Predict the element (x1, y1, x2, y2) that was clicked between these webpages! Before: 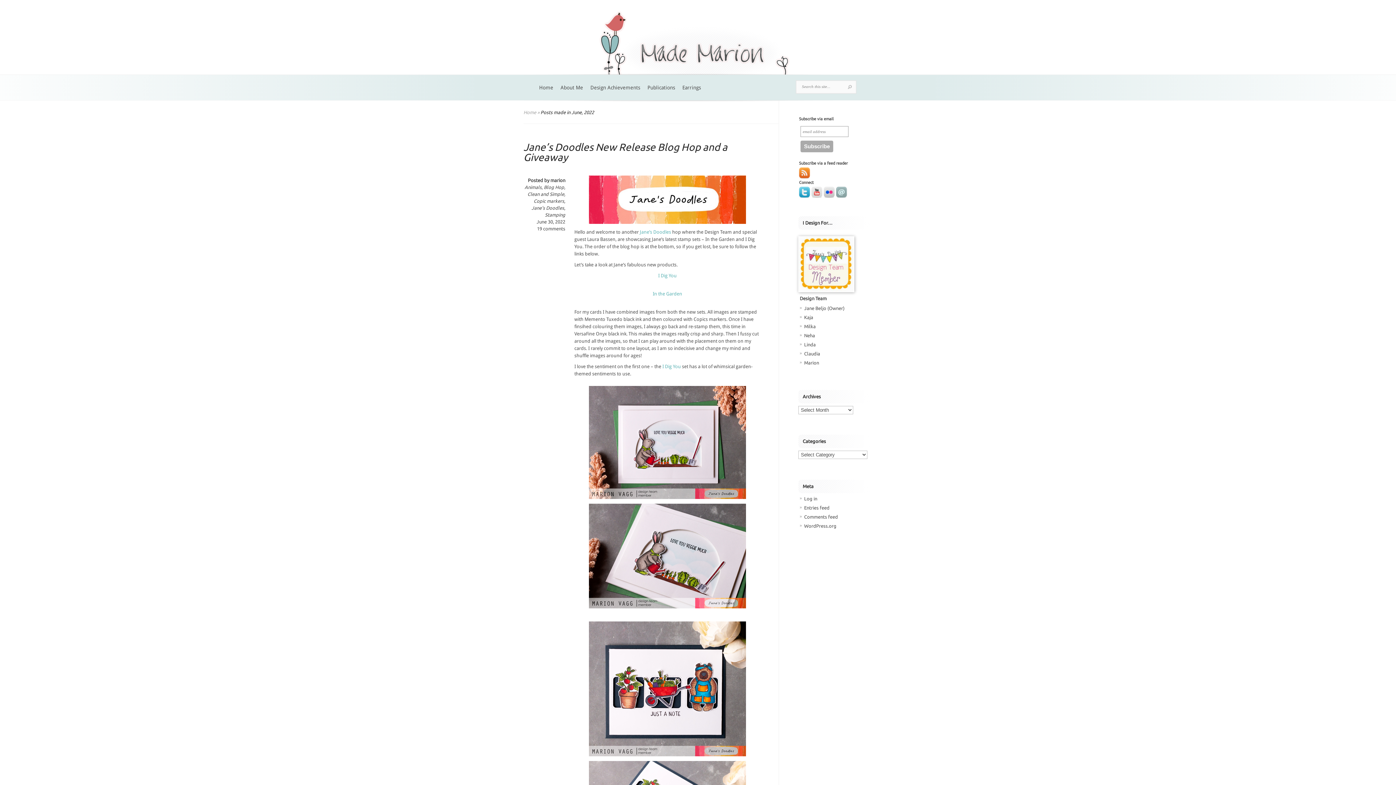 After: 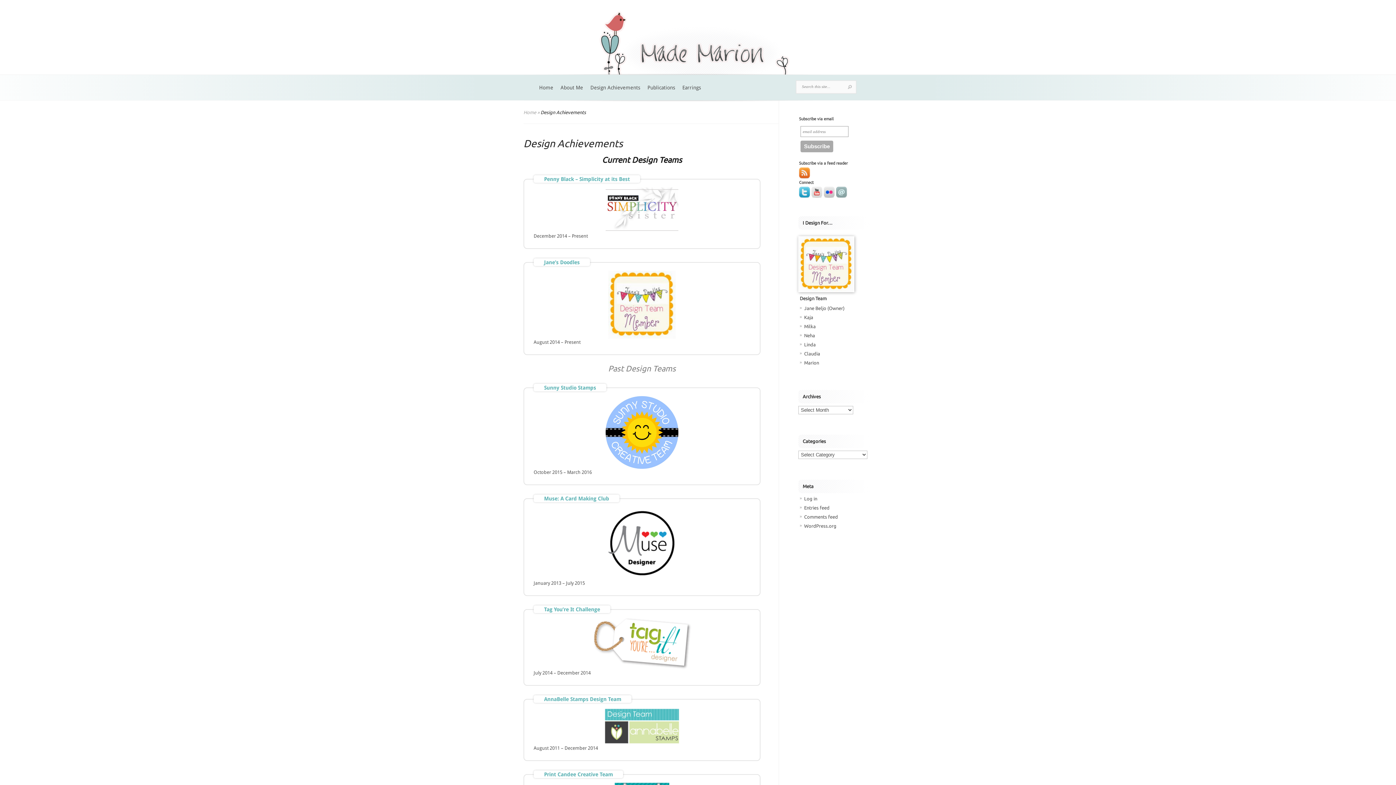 Action: label: Design Achievements bbox: (586, 84, 644, 100)